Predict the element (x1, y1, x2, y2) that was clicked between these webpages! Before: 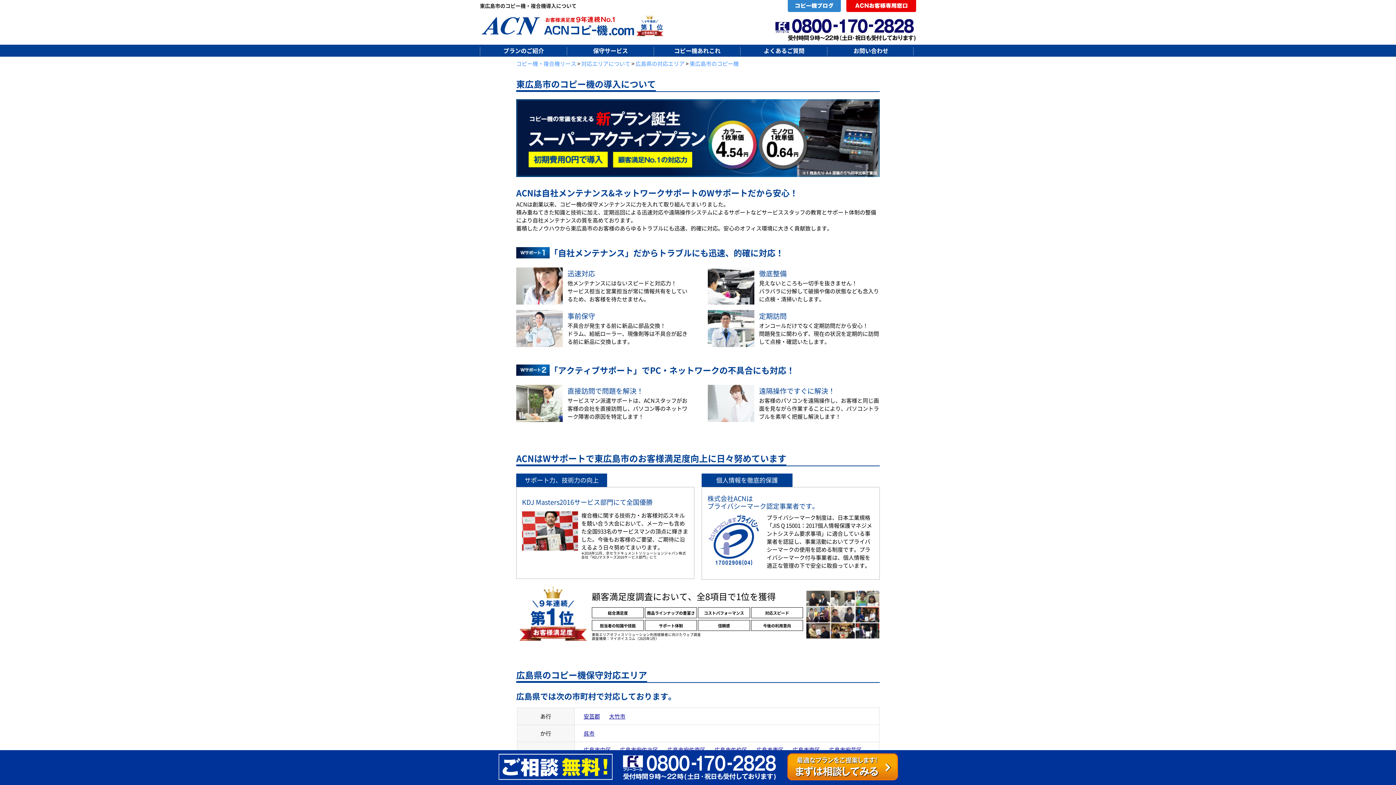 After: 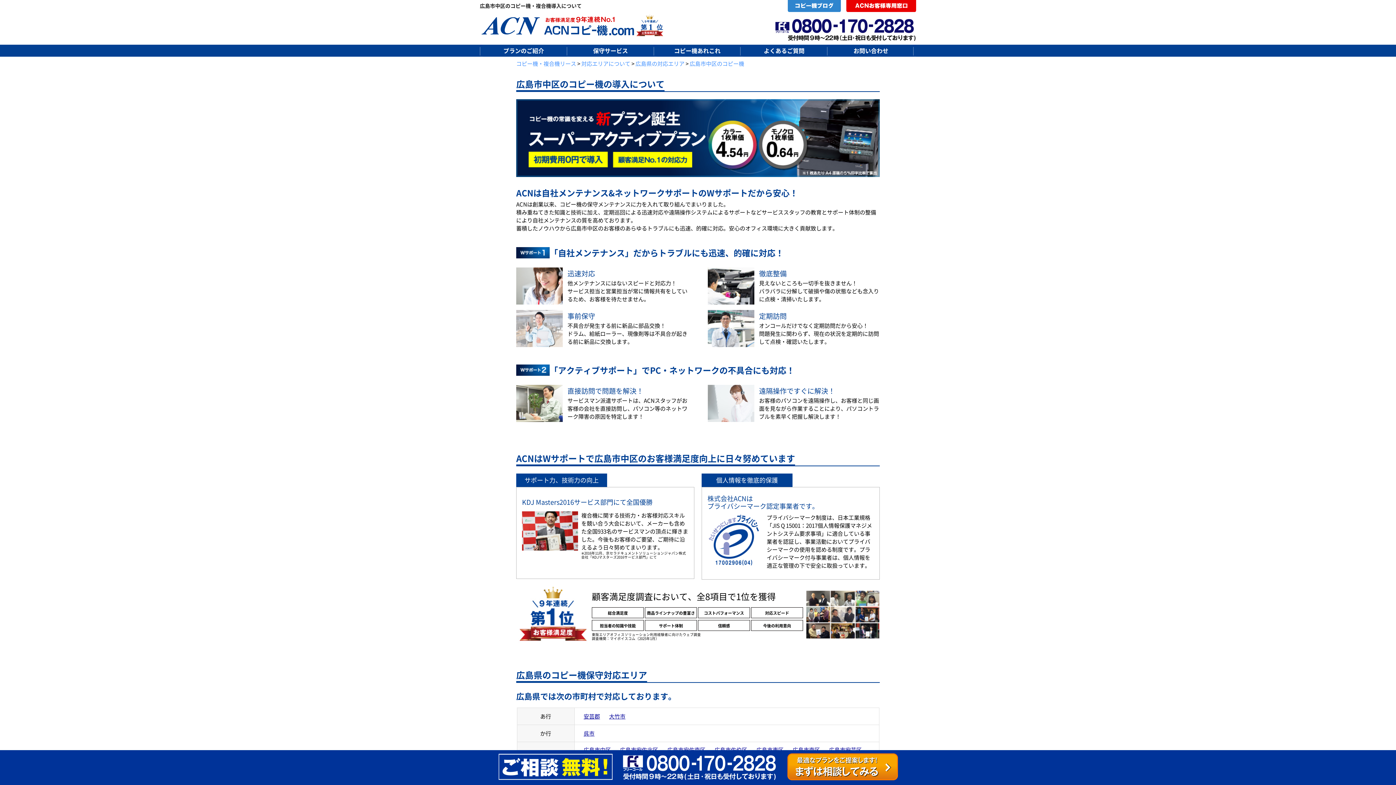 Action: bbox: (583, 746, 611, 753) label: 広島市中区